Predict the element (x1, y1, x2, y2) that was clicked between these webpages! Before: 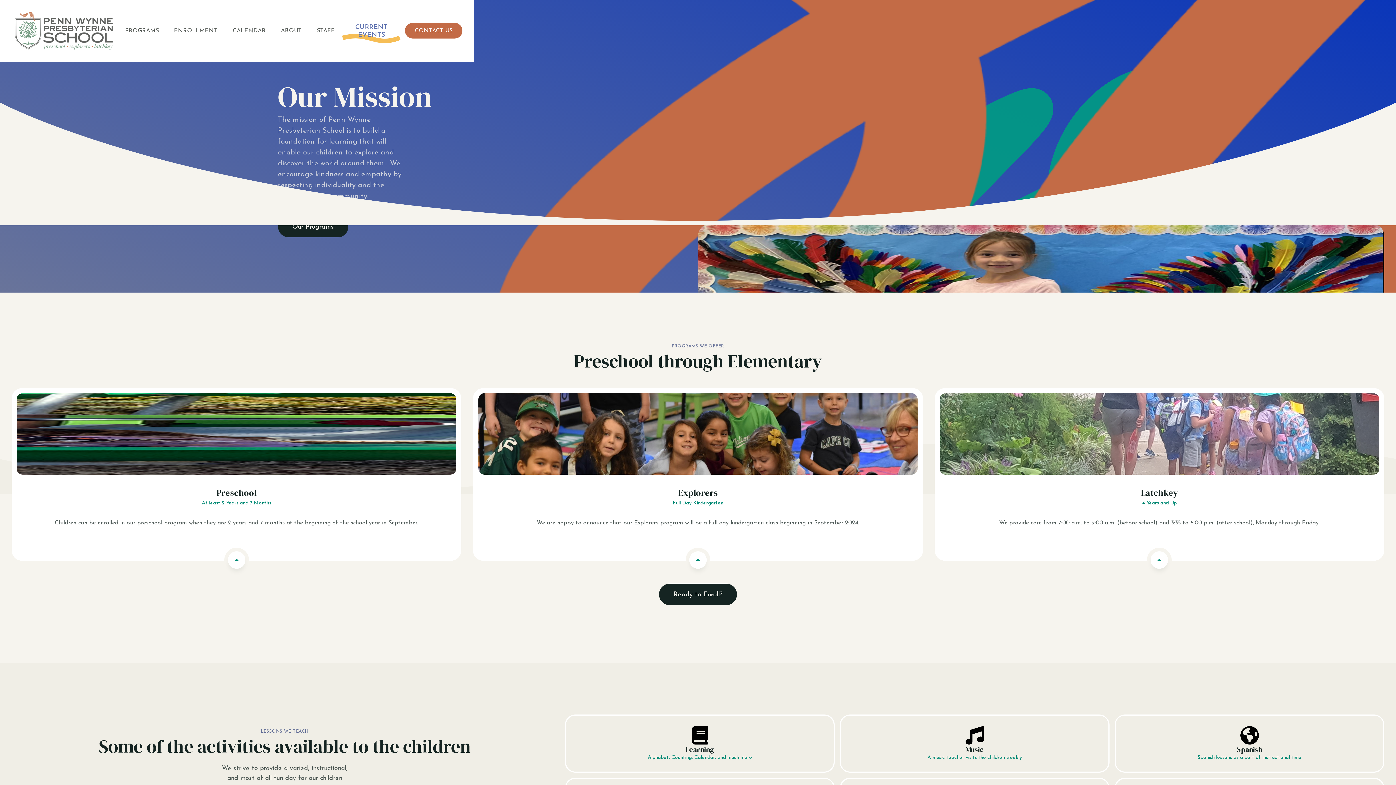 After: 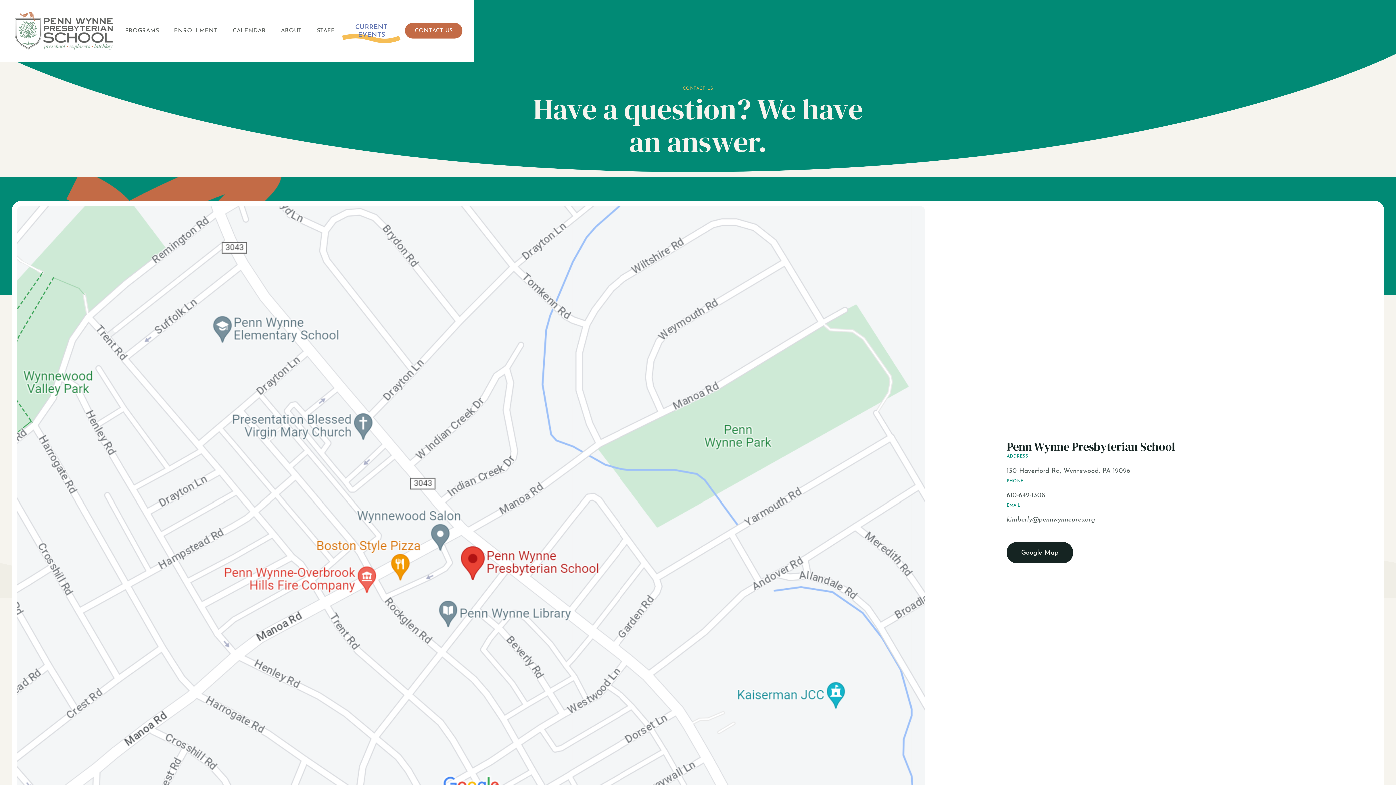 Action: label: Music
A music teacher visits the children weekly bbox: (840, 714, 1109, 773)